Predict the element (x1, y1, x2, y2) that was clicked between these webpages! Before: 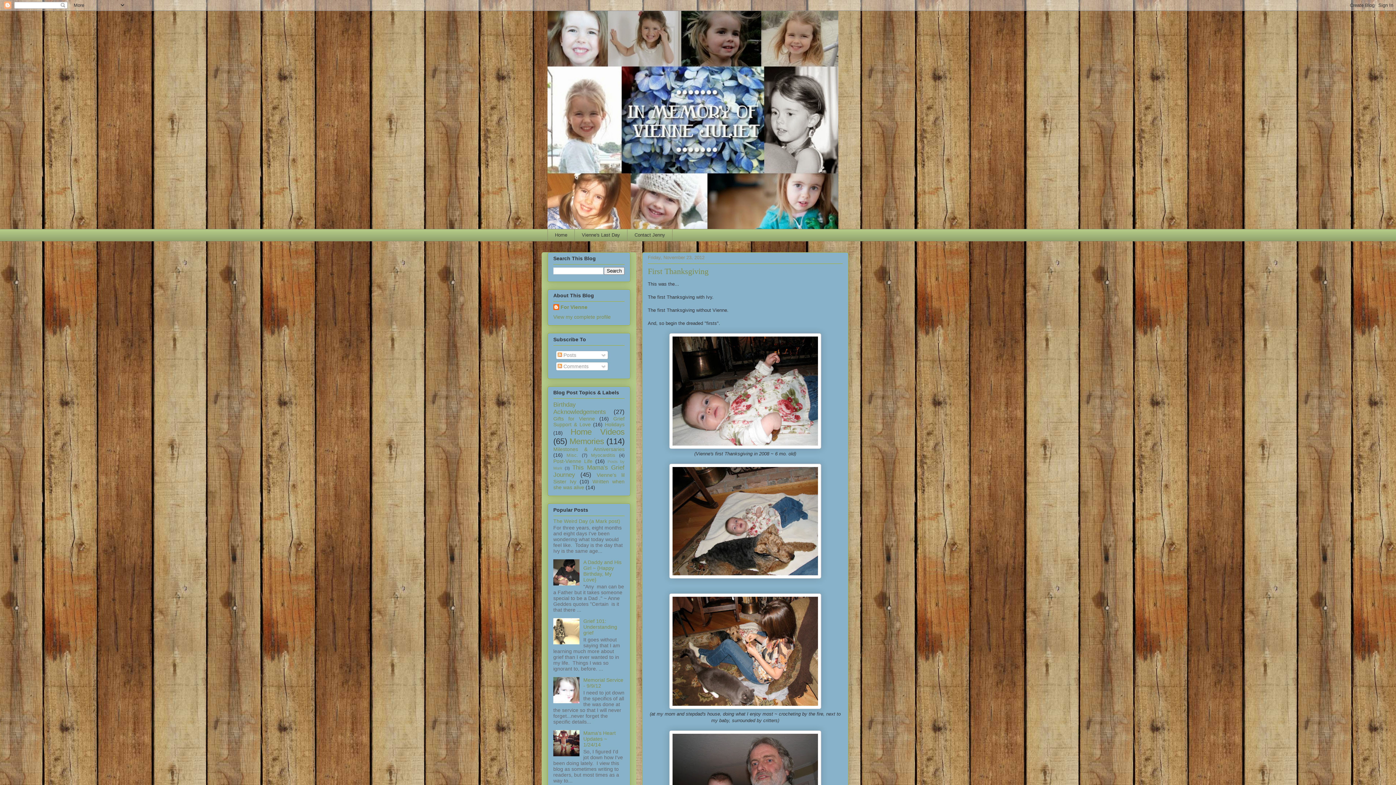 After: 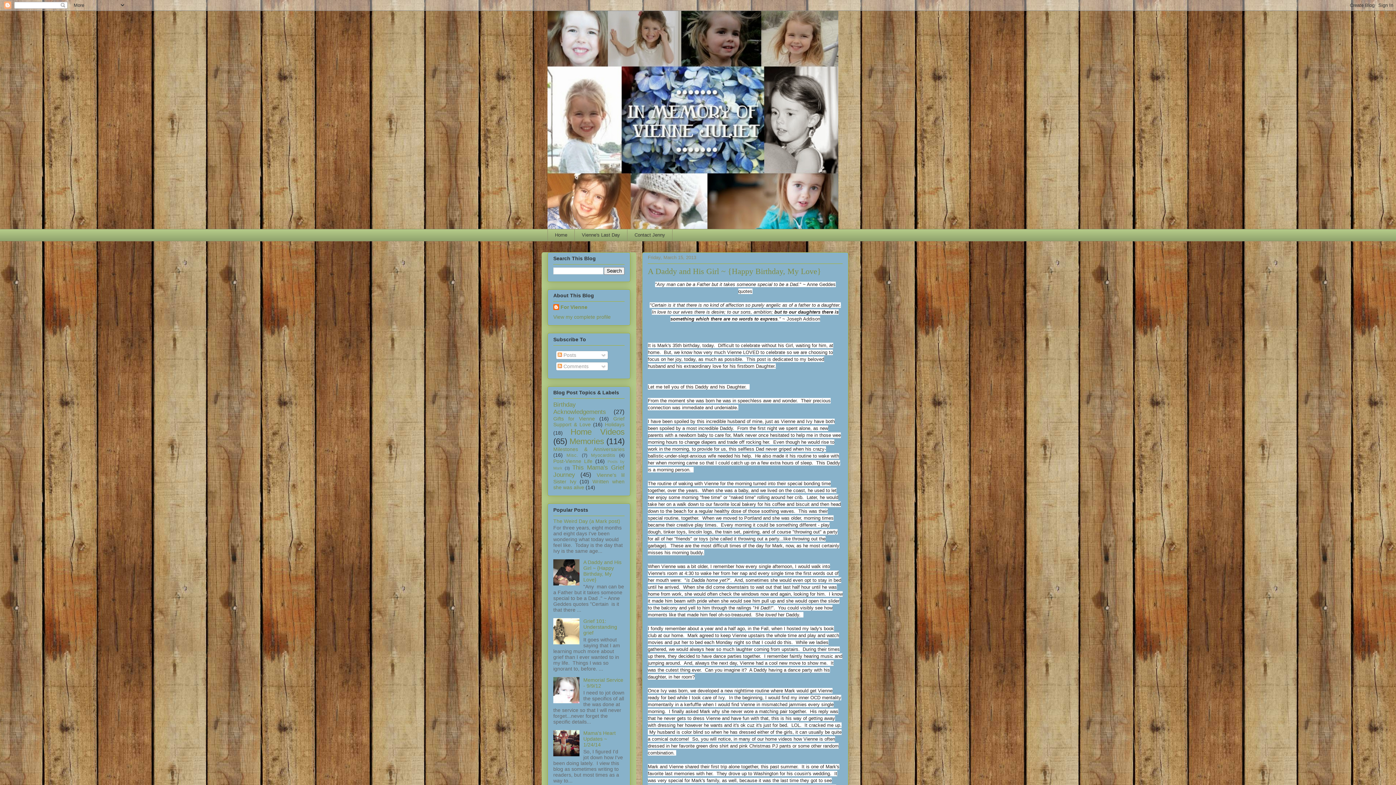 Action: label: A Daddy and His Girl ~ {Happy Birthday, My Love} bbox: (583, 559, 621, 583)